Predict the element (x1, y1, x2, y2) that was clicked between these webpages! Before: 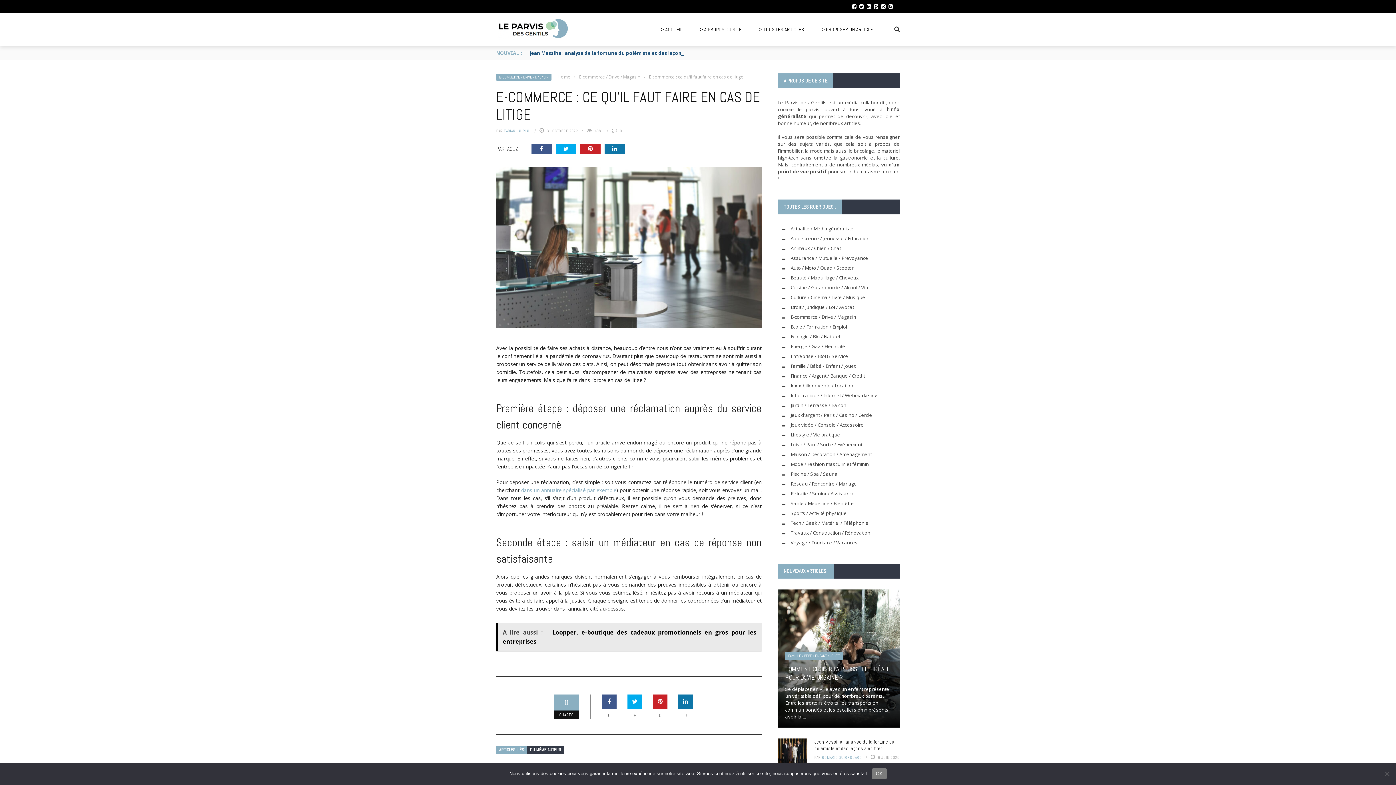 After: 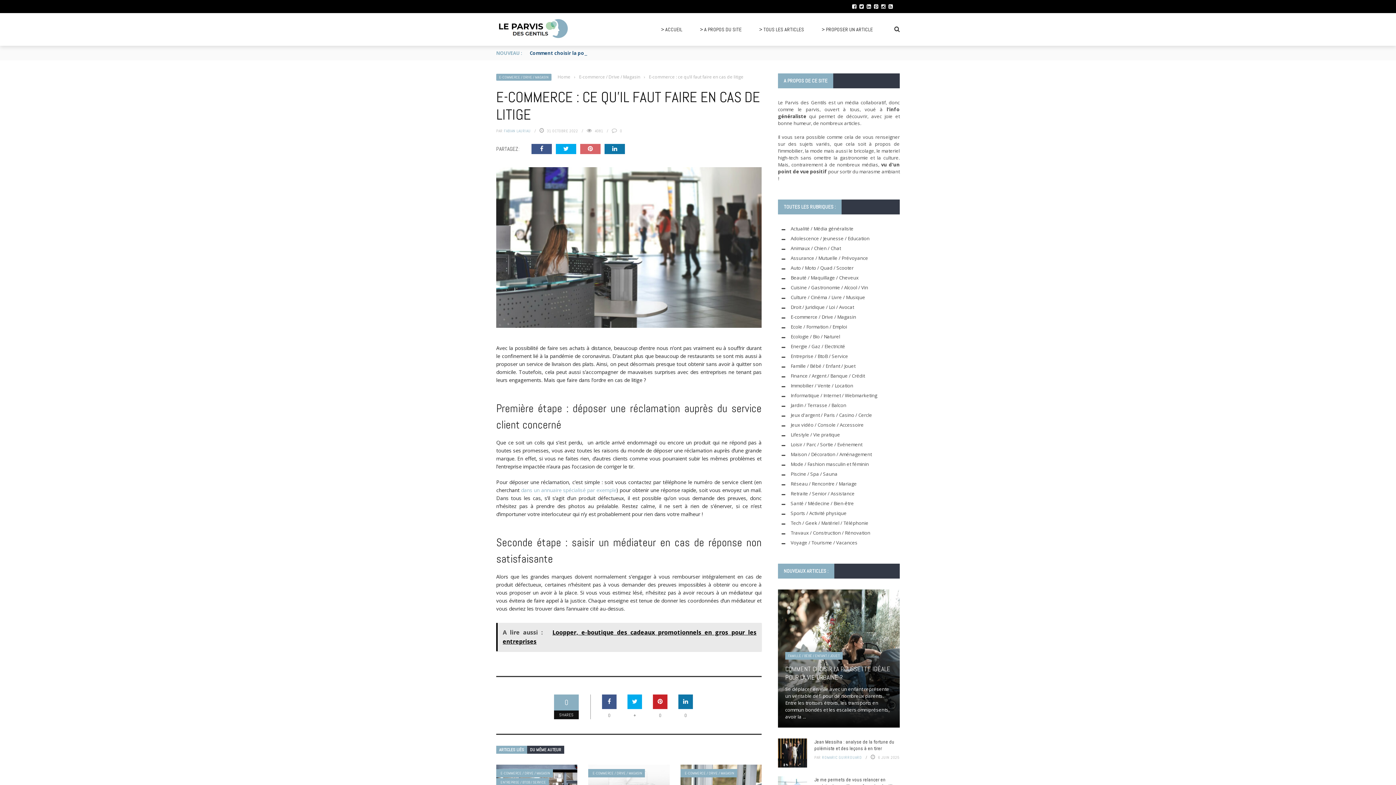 Action: bbox: (580, 144, 603, 154)